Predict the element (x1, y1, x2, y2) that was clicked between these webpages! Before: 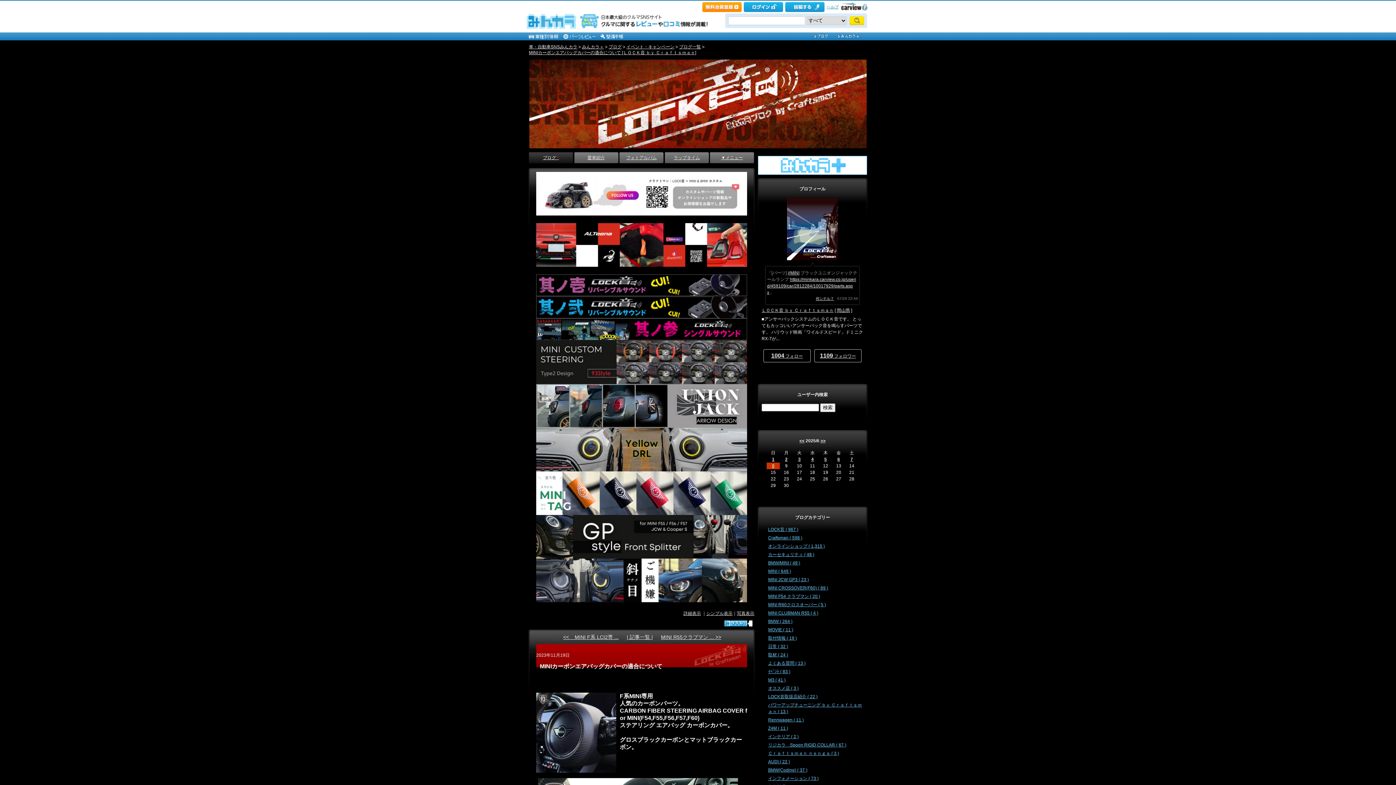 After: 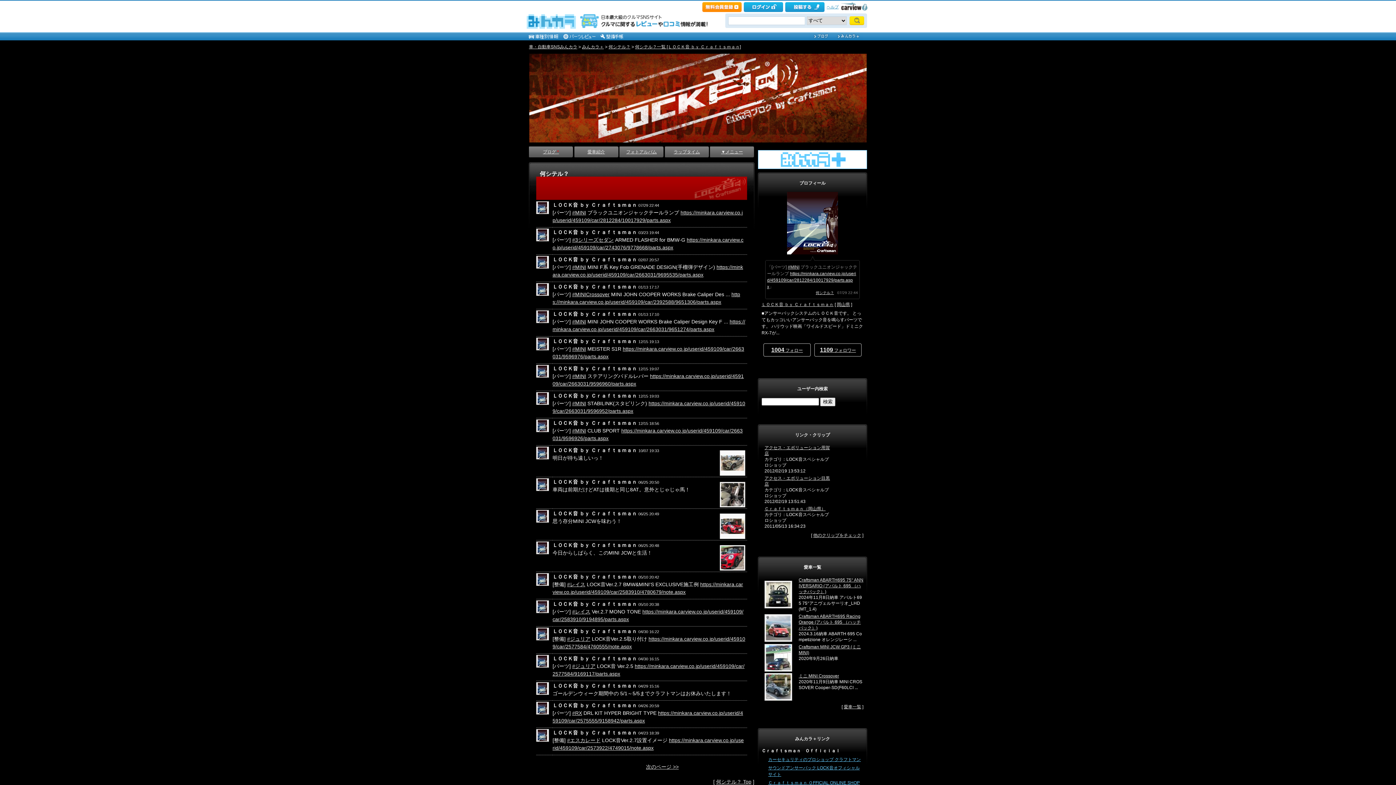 Action: bbox: (816, 296, 834, 300) label: 何シテル？